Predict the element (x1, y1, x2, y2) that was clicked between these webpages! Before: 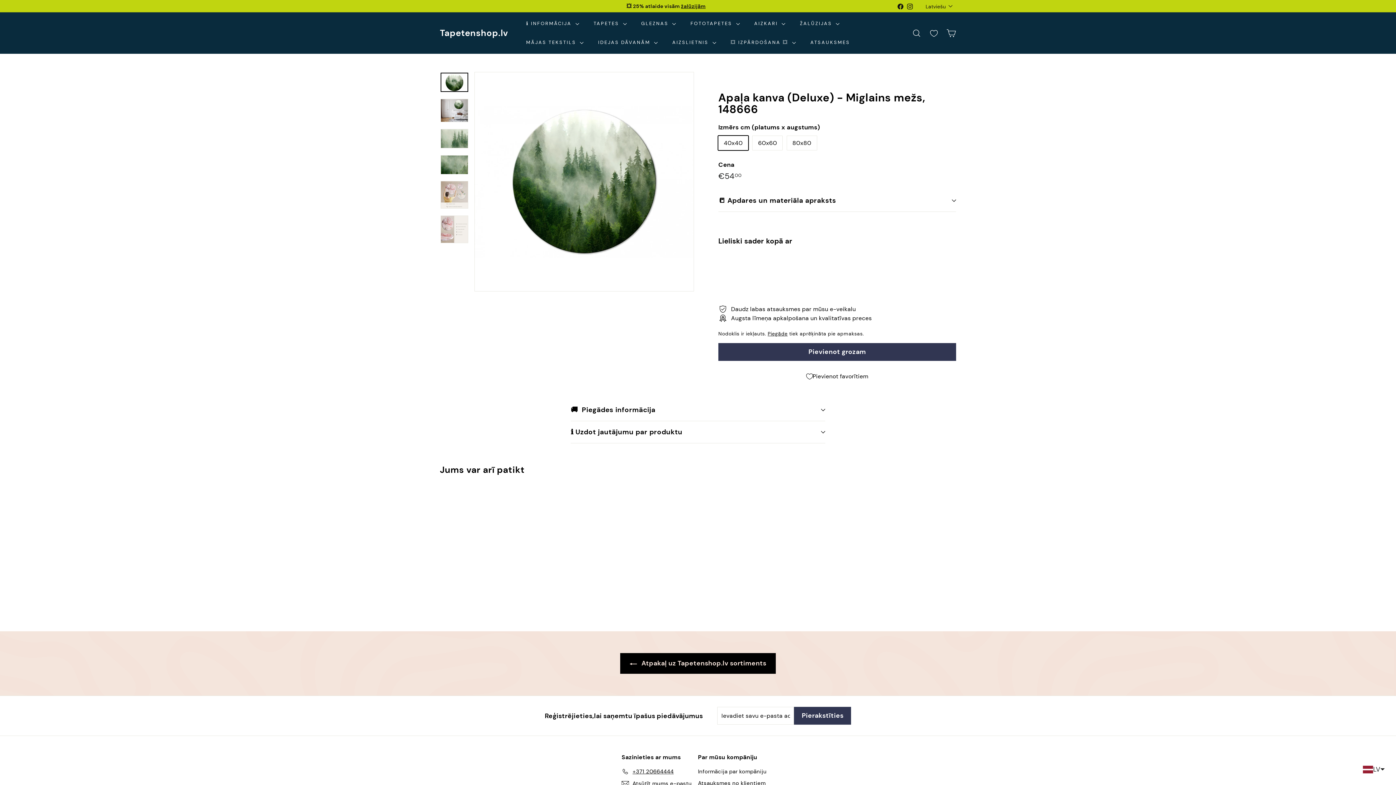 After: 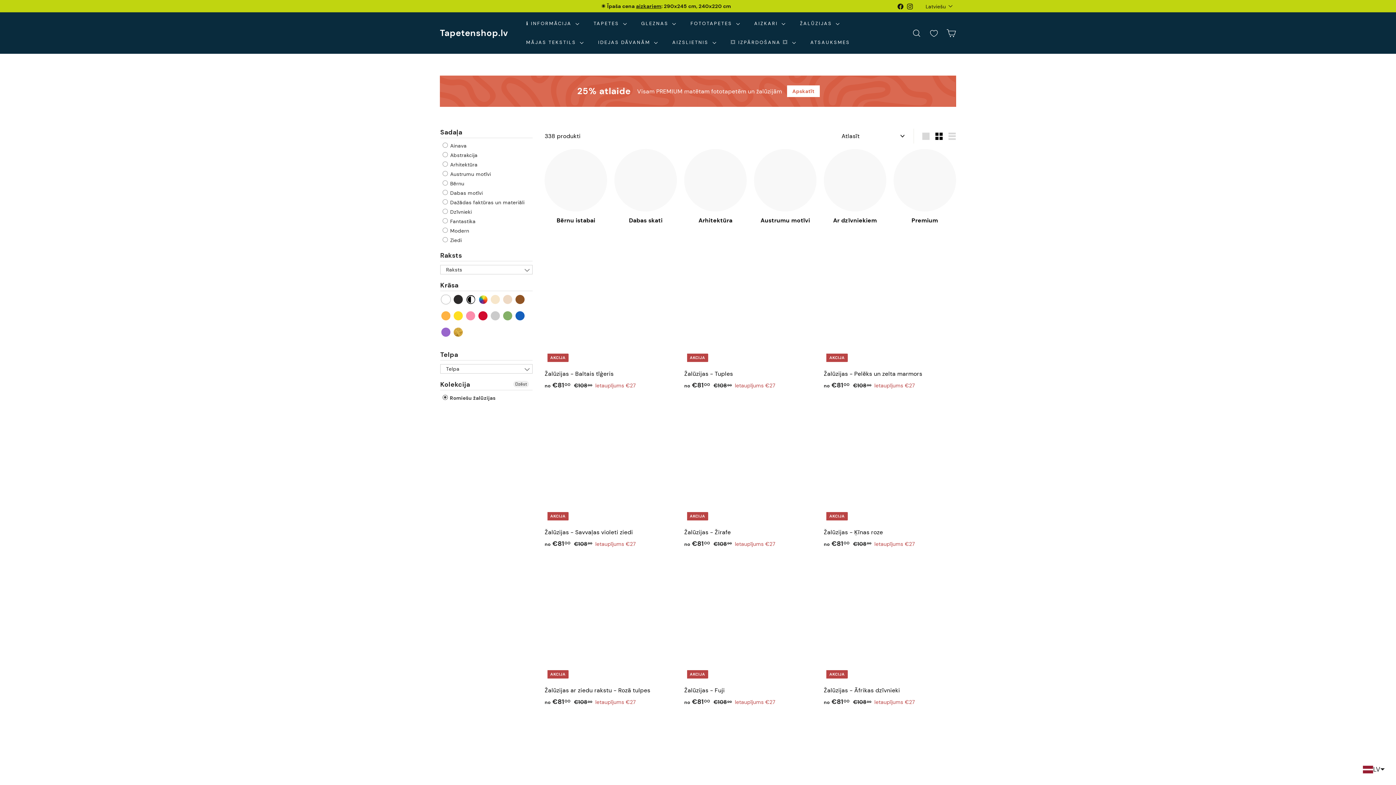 Action: label: žalūzijām bbox: (681, 2, 705, 9)